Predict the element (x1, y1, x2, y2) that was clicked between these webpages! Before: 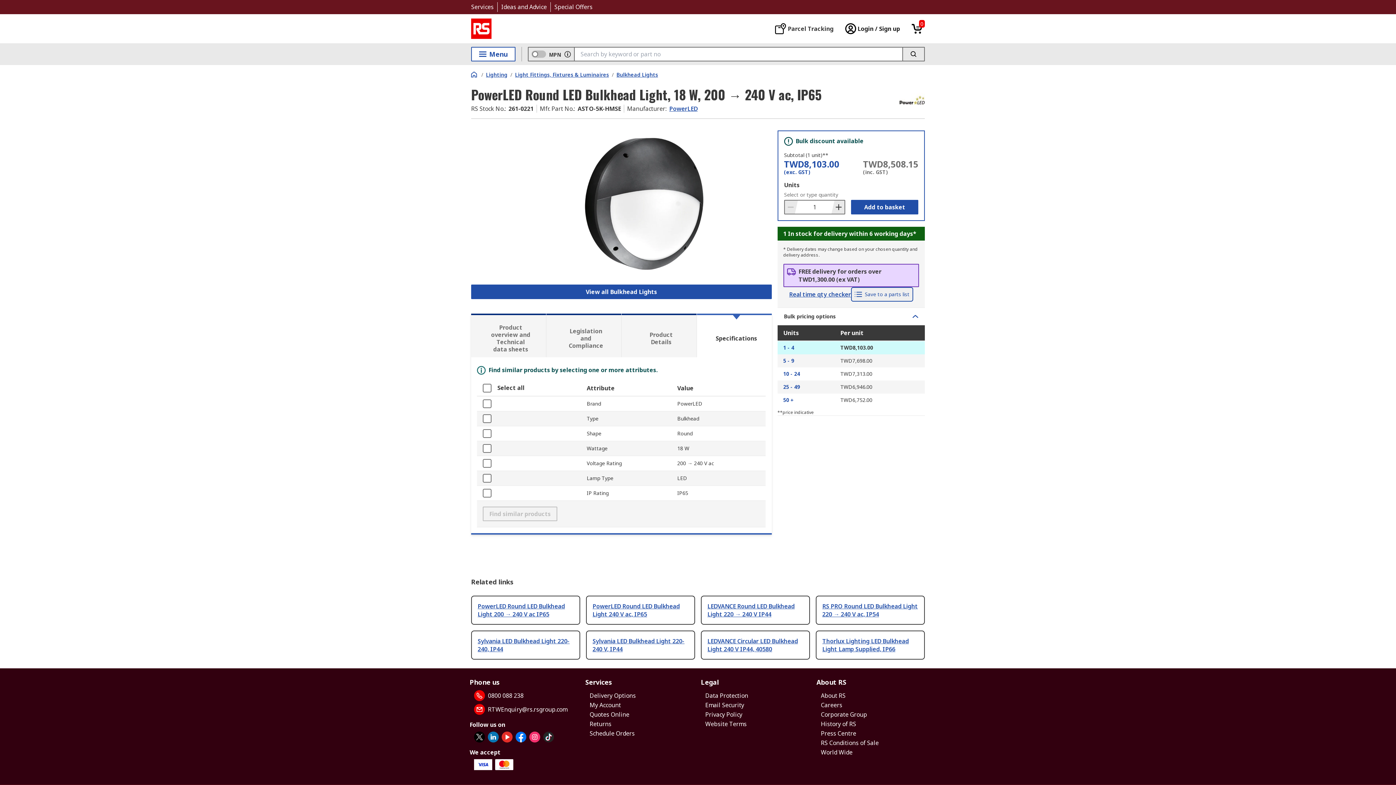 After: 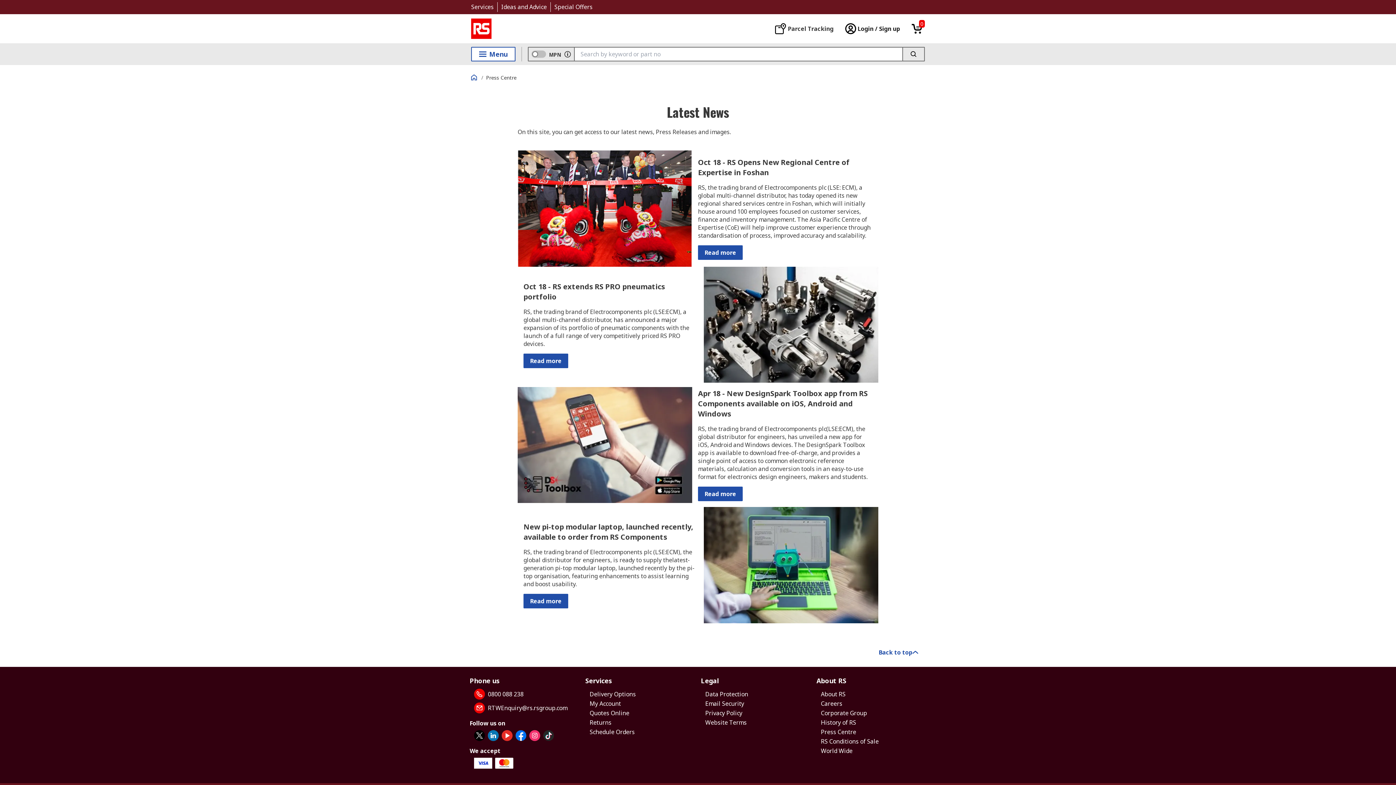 Action: label: Press Centre bbox: (821, 729, 856, 737)